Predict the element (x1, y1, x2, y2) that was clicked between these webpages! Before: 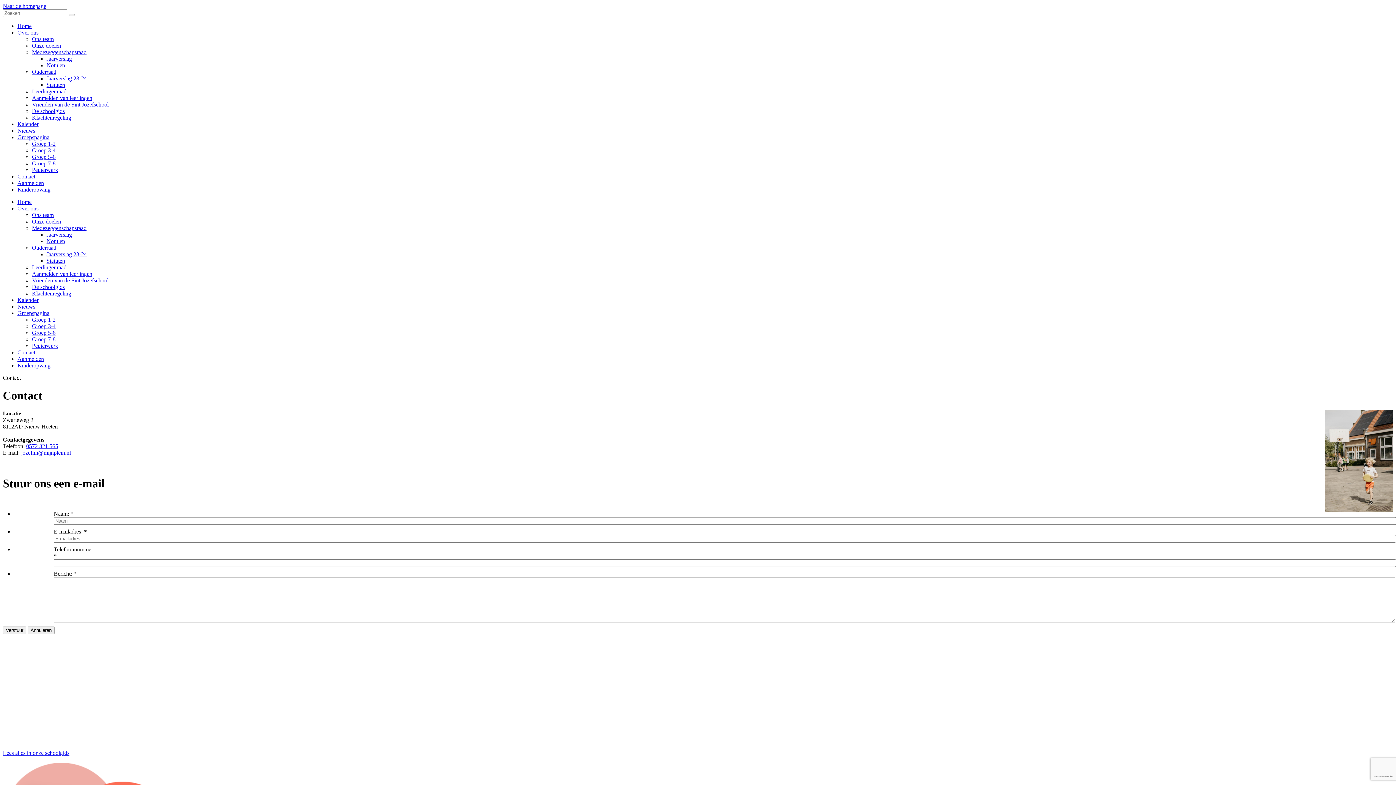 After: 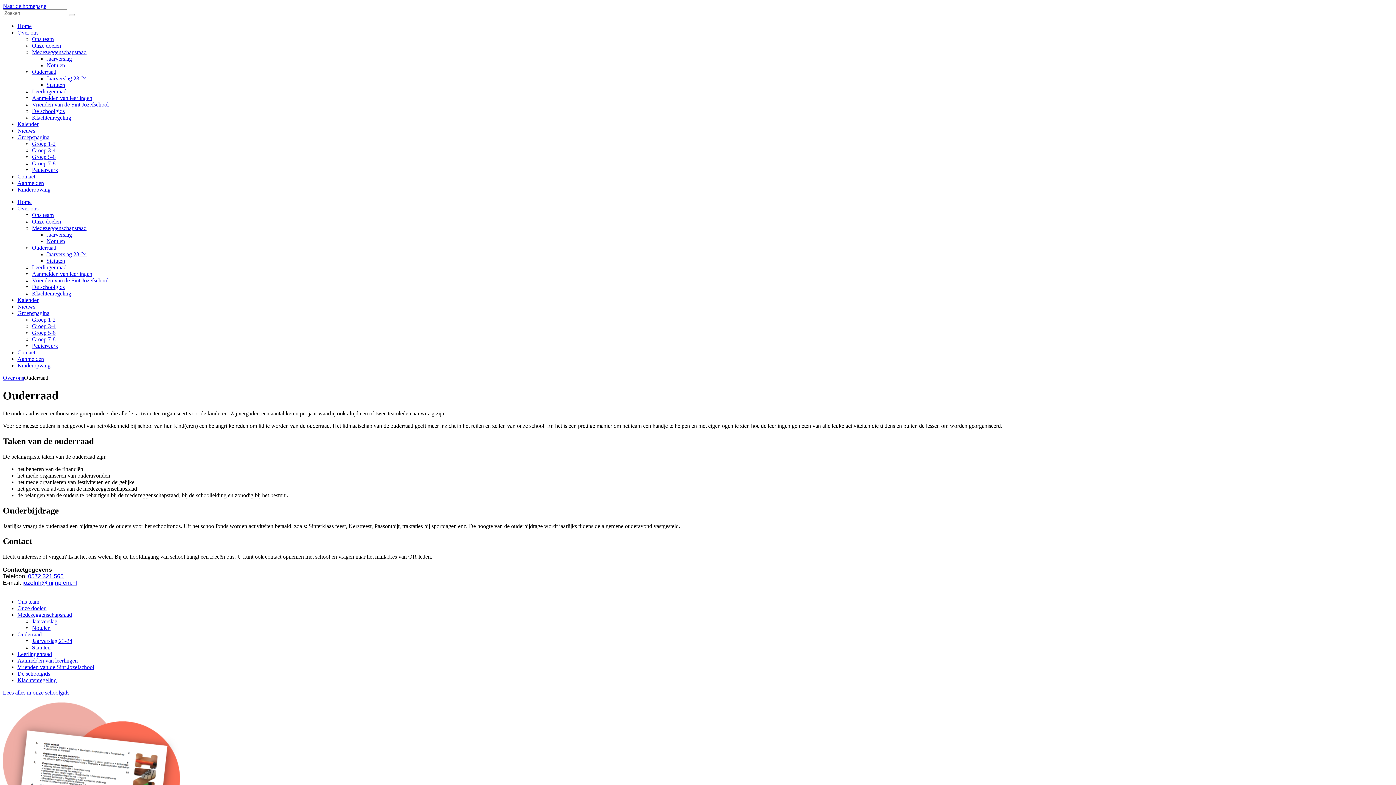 Action: label: Ouderraad bbox: (32, 68, 56, 74)